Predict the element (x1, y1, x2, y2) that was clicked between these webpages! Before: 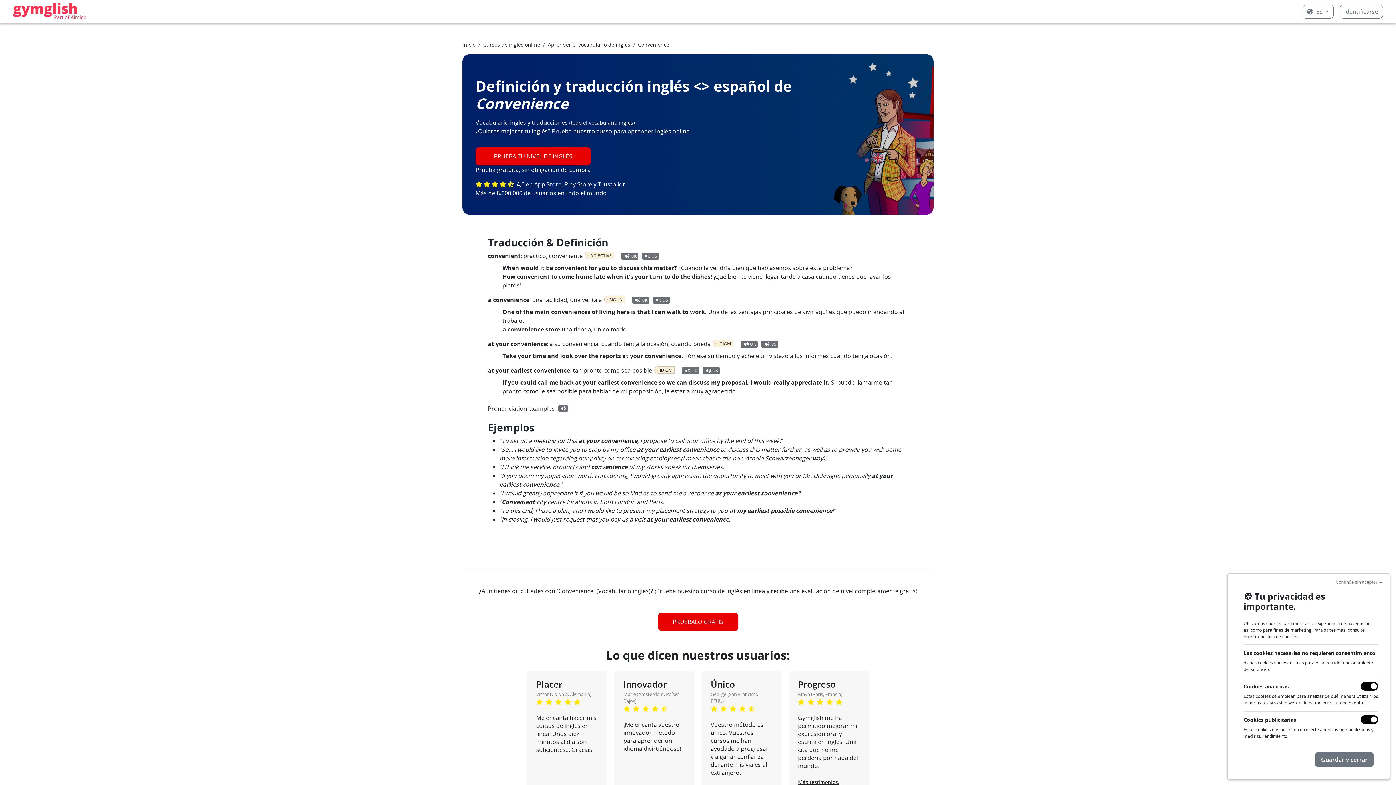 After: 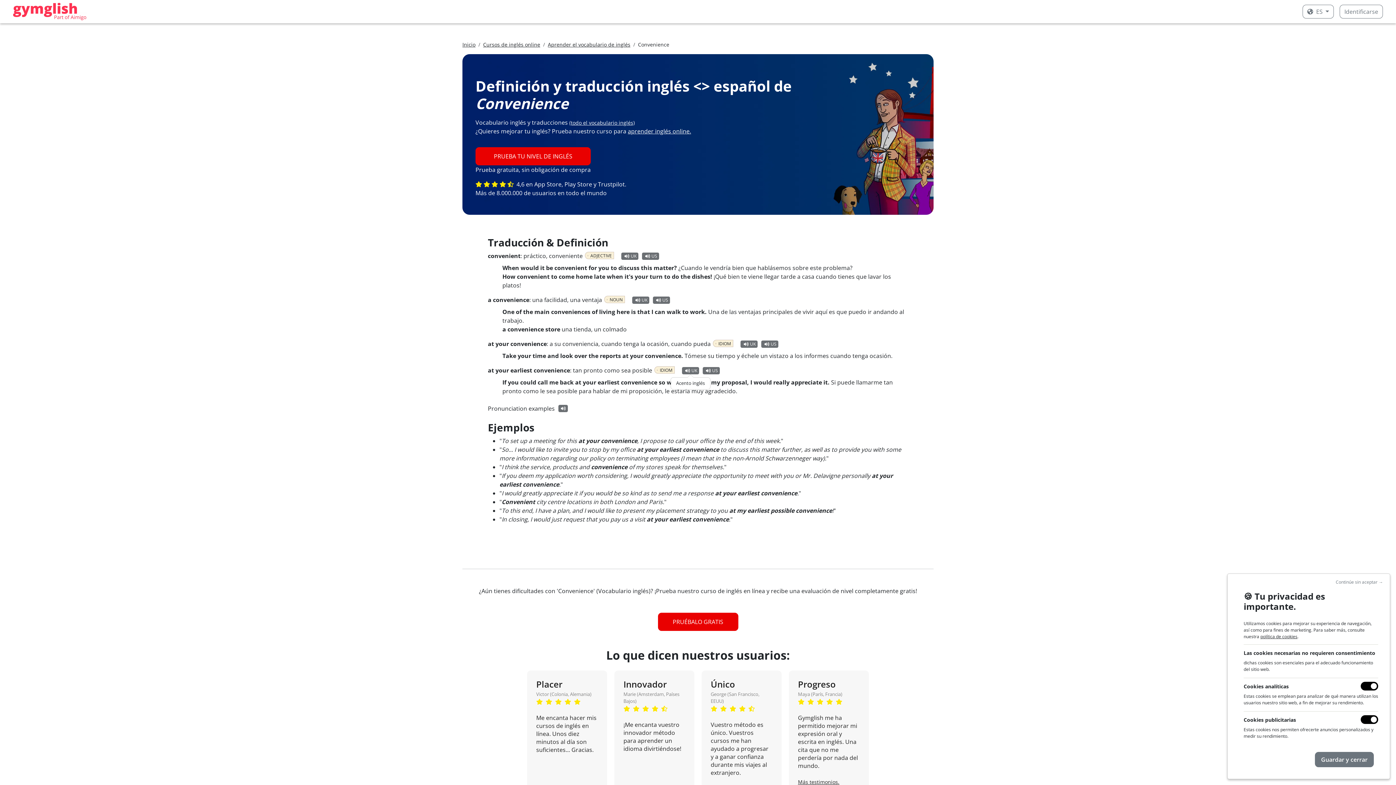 Action: bbox: (682, 367, 699, 374) label: UK